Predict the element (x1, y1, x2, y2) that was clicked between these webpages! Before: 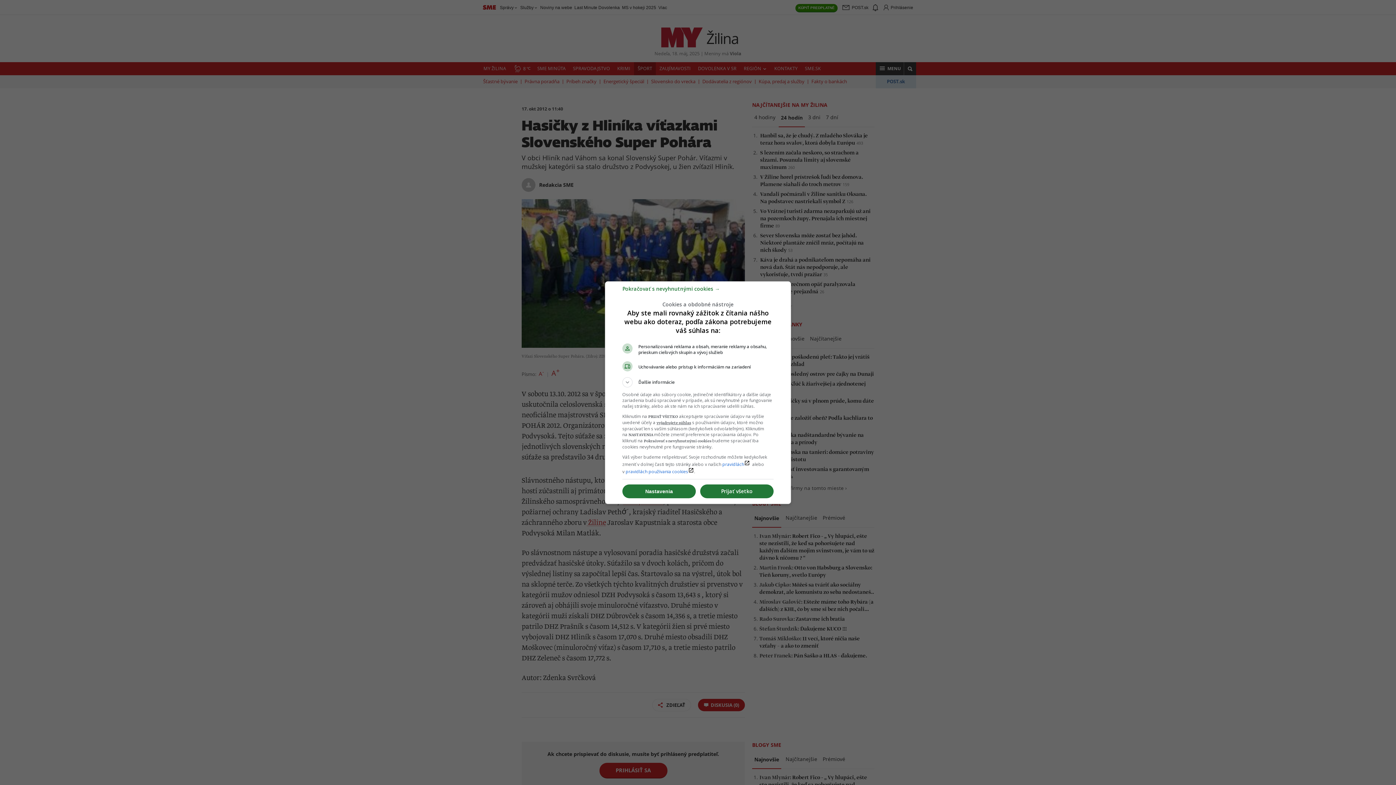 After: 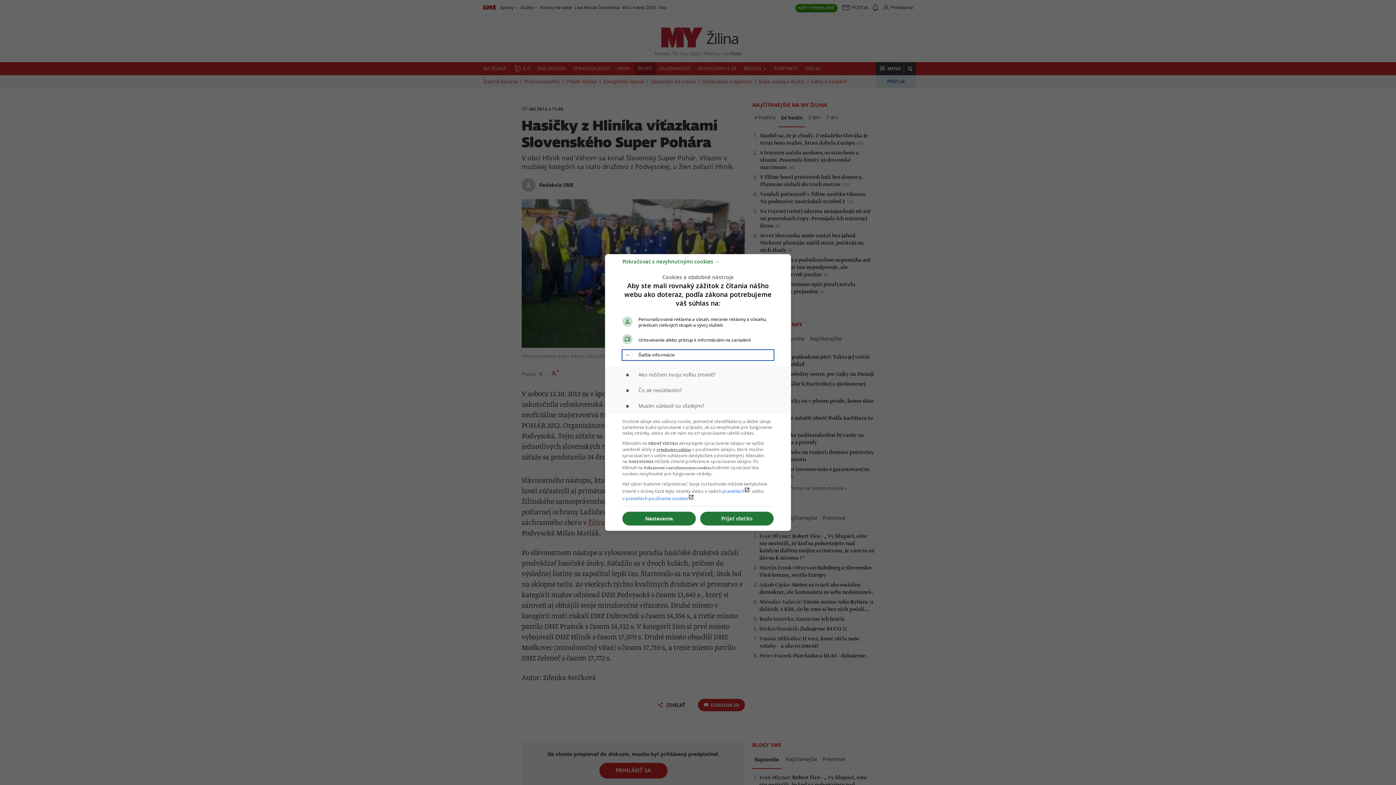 Action: label: Ďalšie informácie bbox: (622, 377, 773, 387)